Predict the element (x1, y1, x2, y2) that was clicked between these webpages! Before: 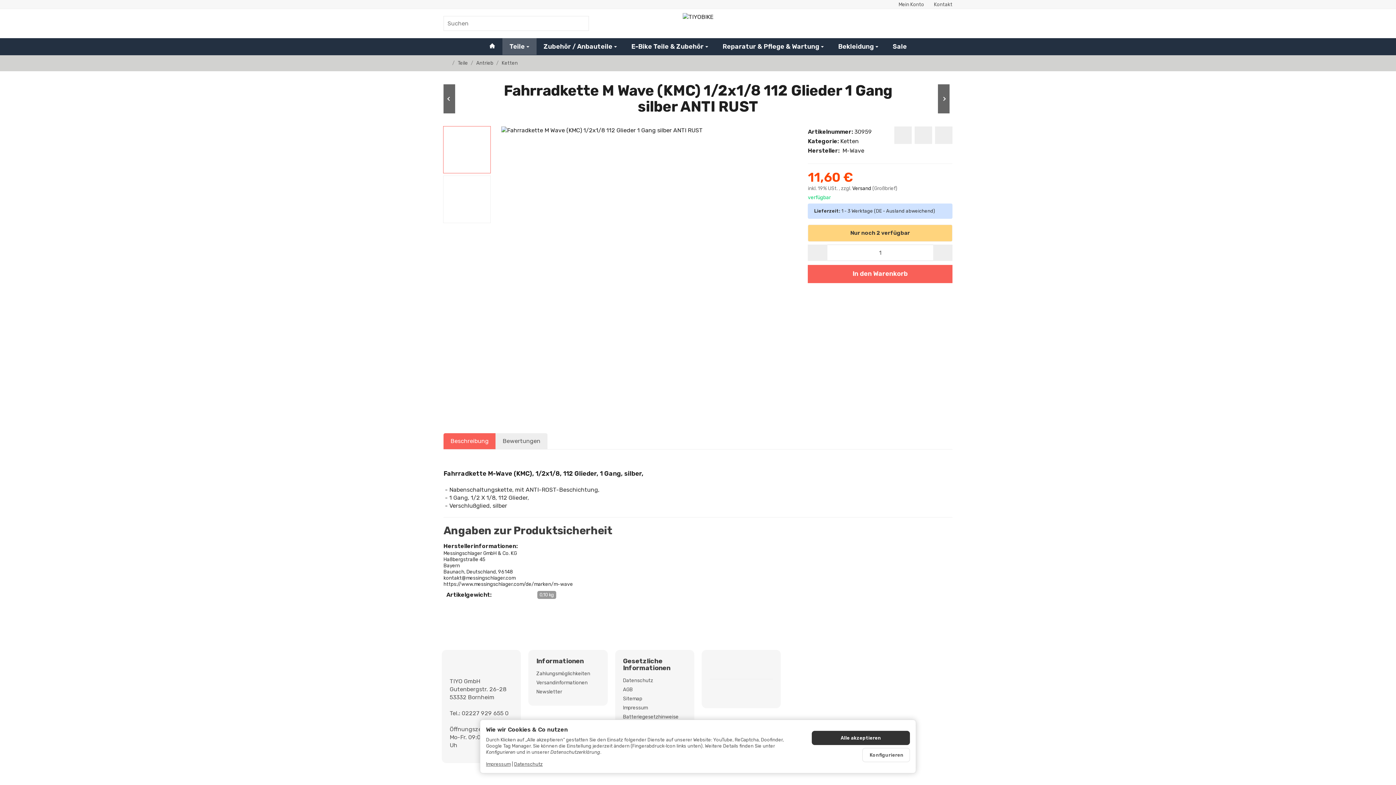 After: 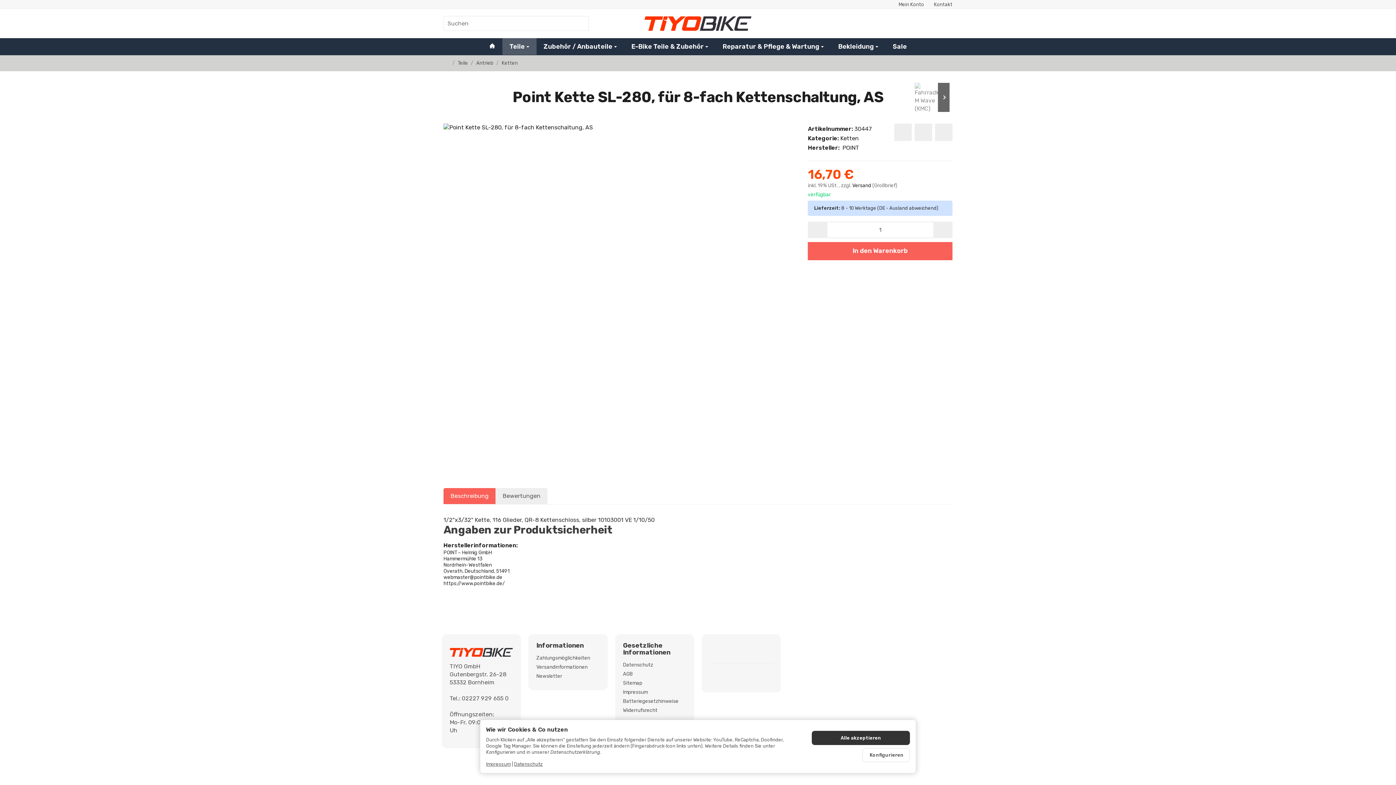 Action: bbox: (443, 84, 487, 113)